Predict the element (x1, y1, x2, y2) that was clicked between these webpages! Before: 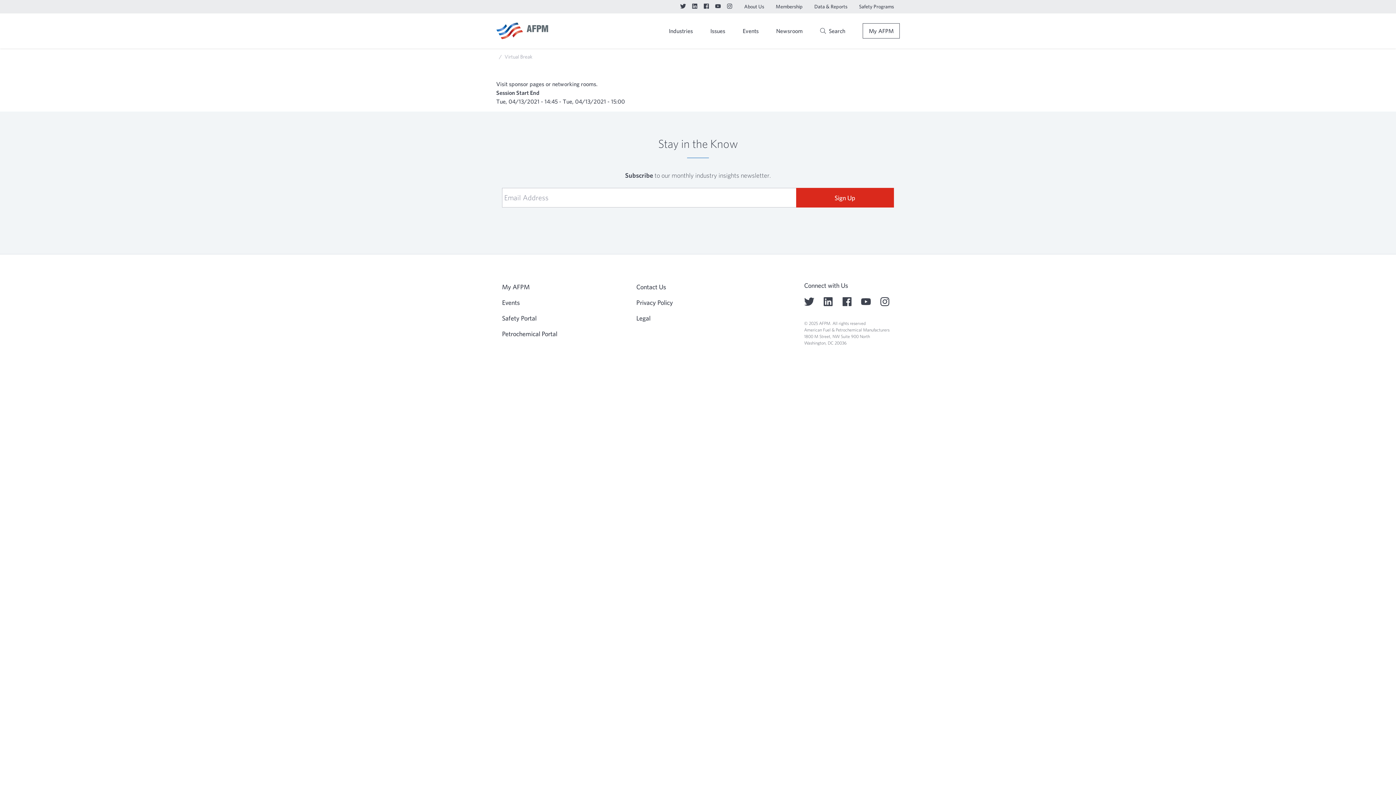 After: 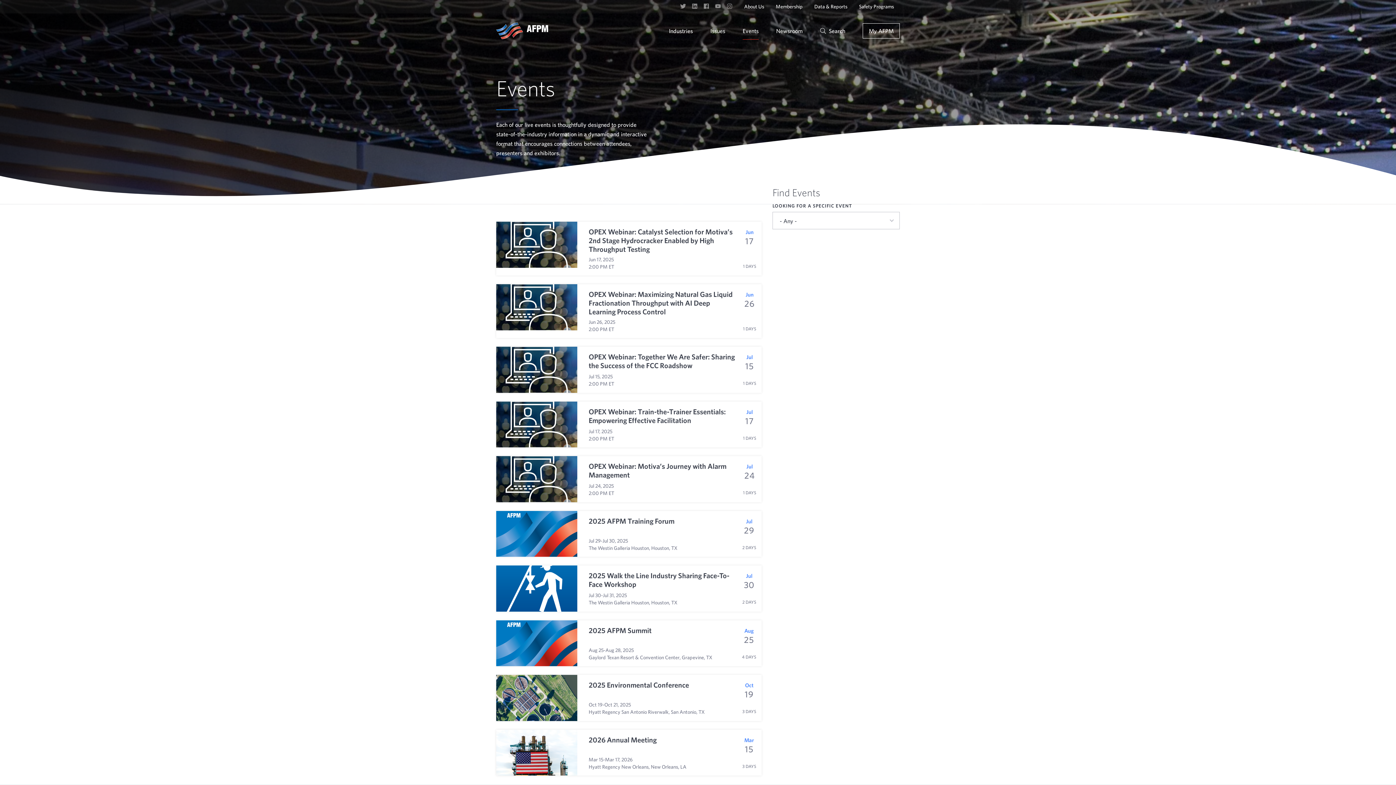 Action: bbox: (502, 297, 520, 307) label: Events